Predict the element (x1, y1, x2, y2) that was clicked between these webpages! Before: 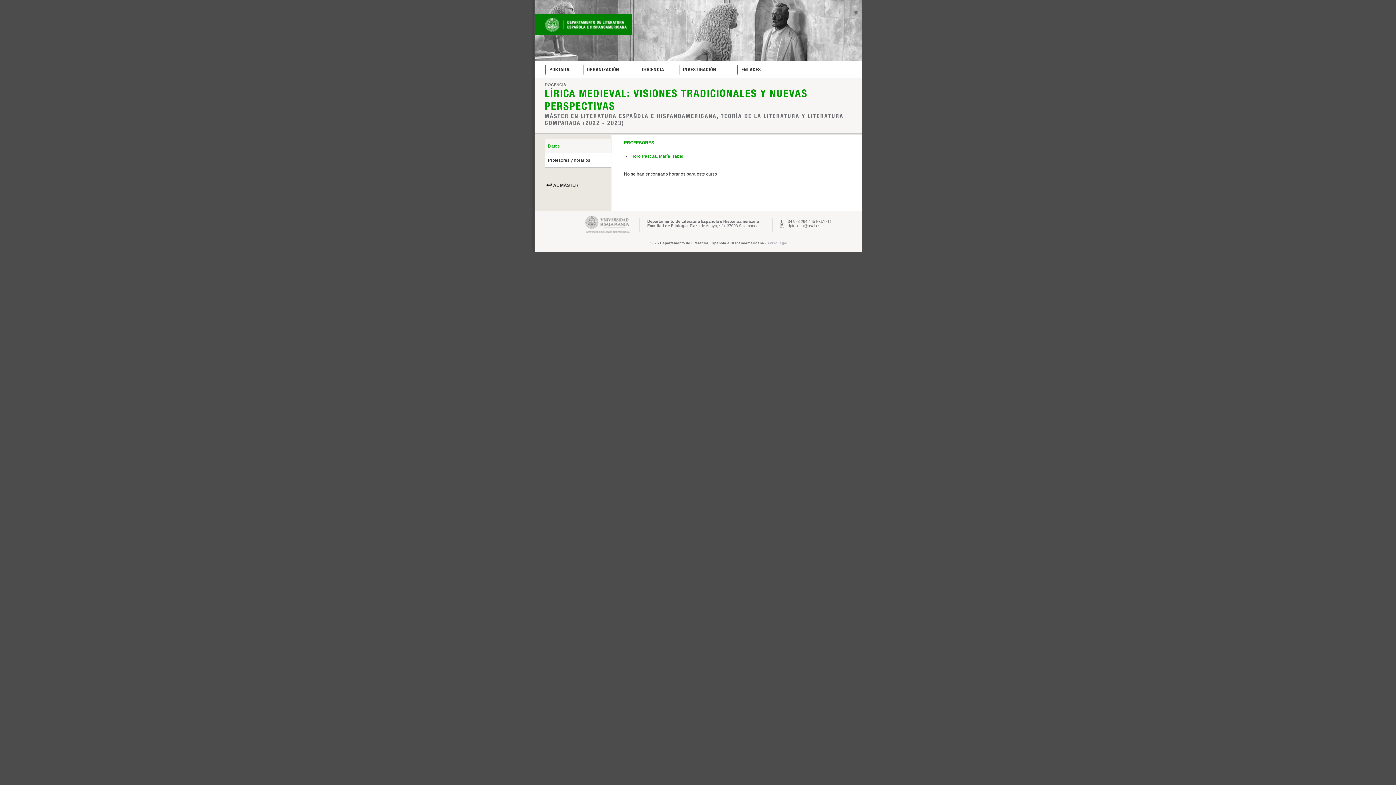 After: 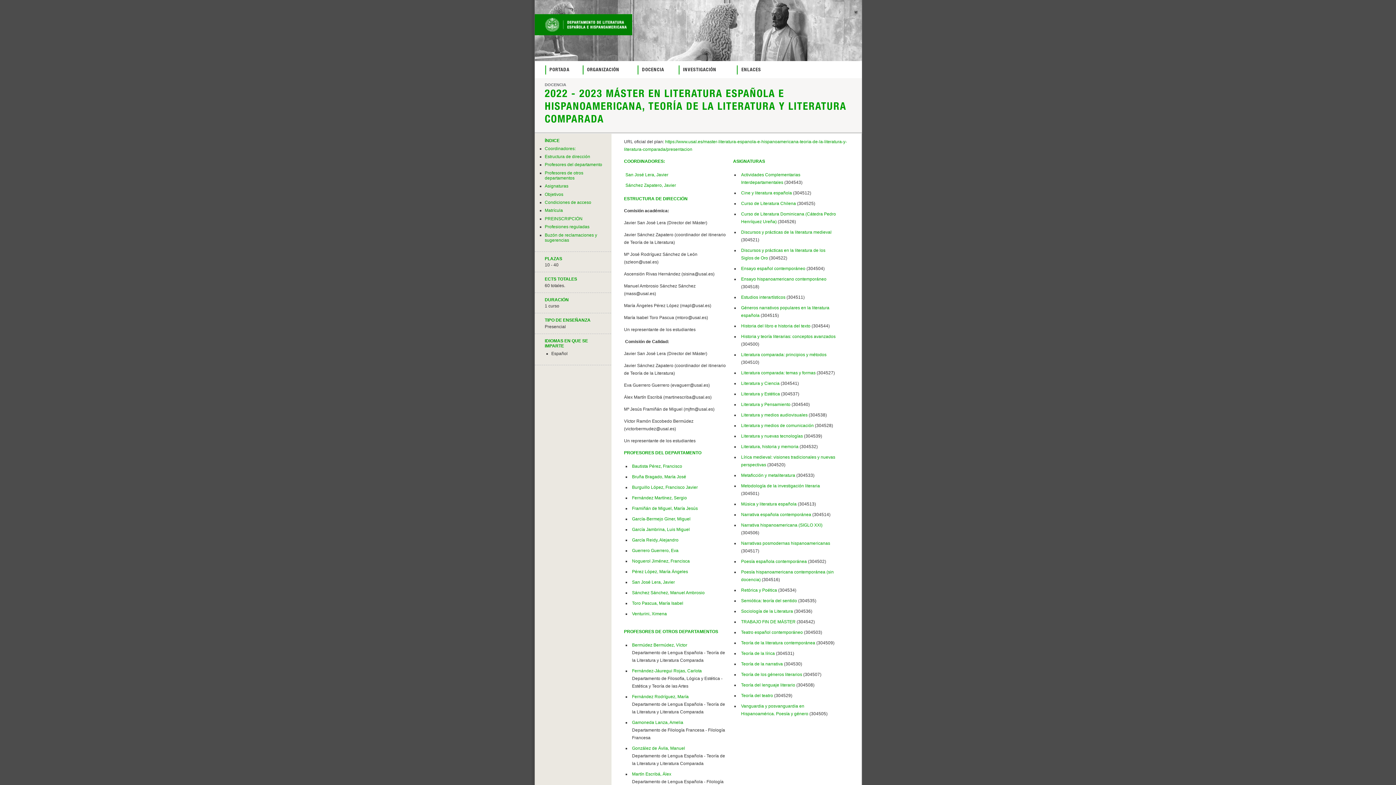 Action: label: AL MÁSTER bbox: (544, 180, 582, 189)